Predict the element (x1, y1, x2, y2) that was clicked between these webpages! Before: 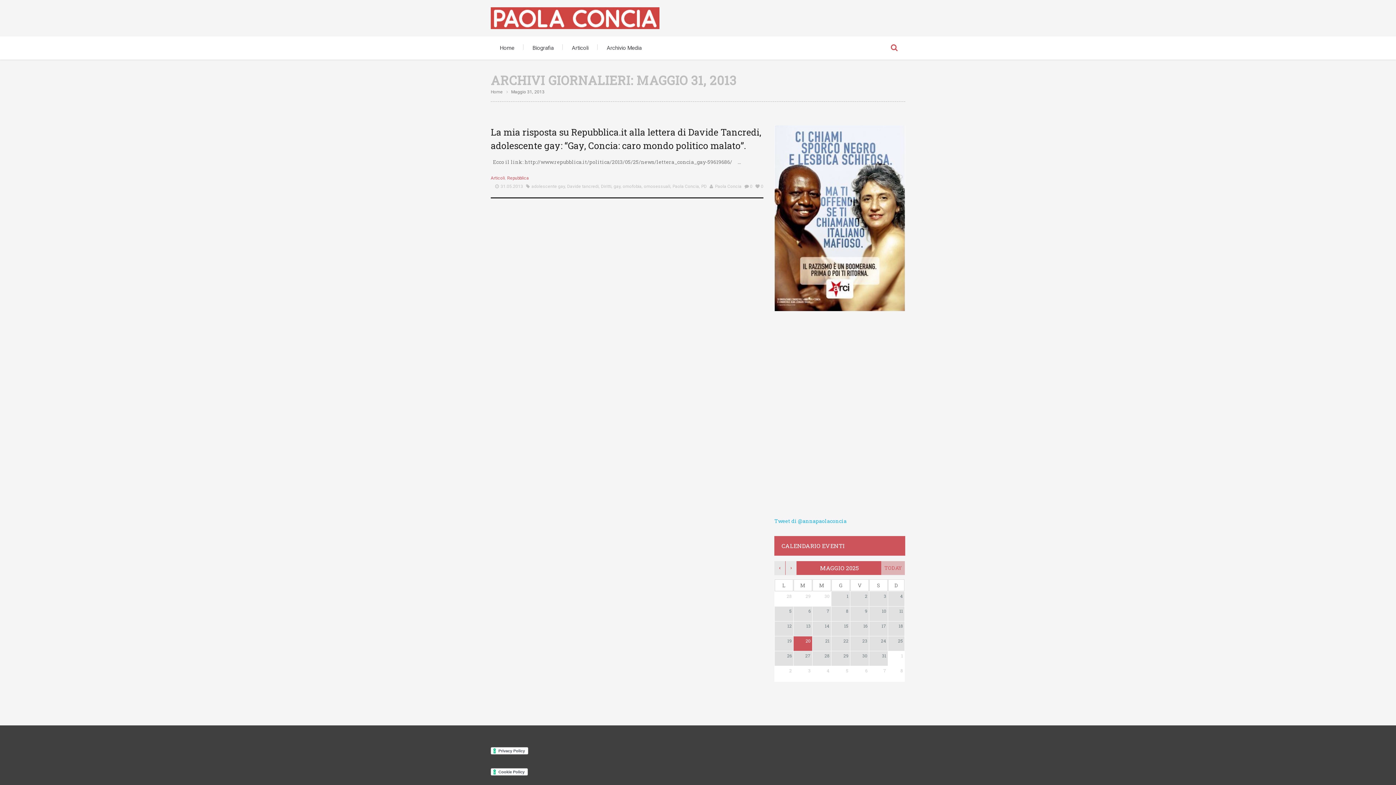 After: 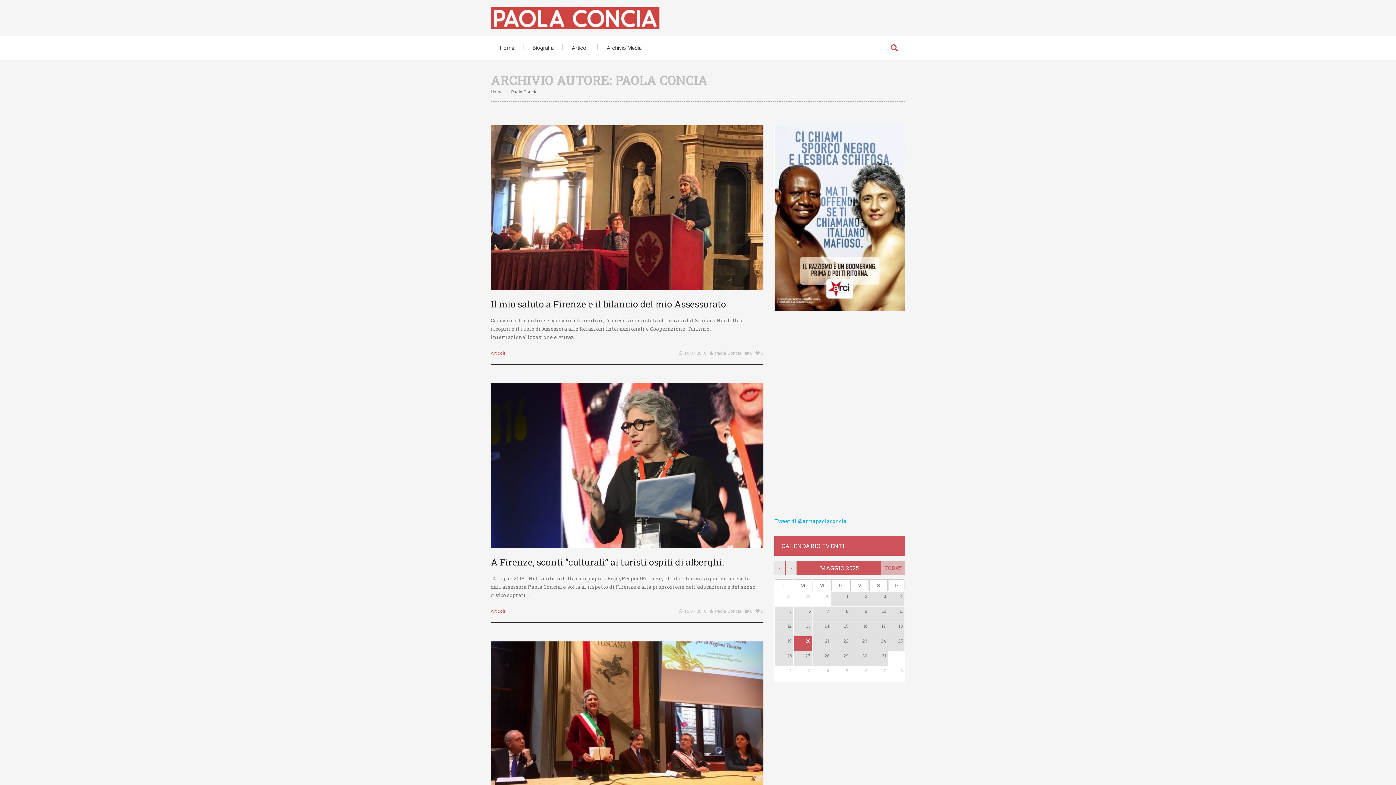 Action: label: Paola Concia bbox: (715, 184, 741, 189)